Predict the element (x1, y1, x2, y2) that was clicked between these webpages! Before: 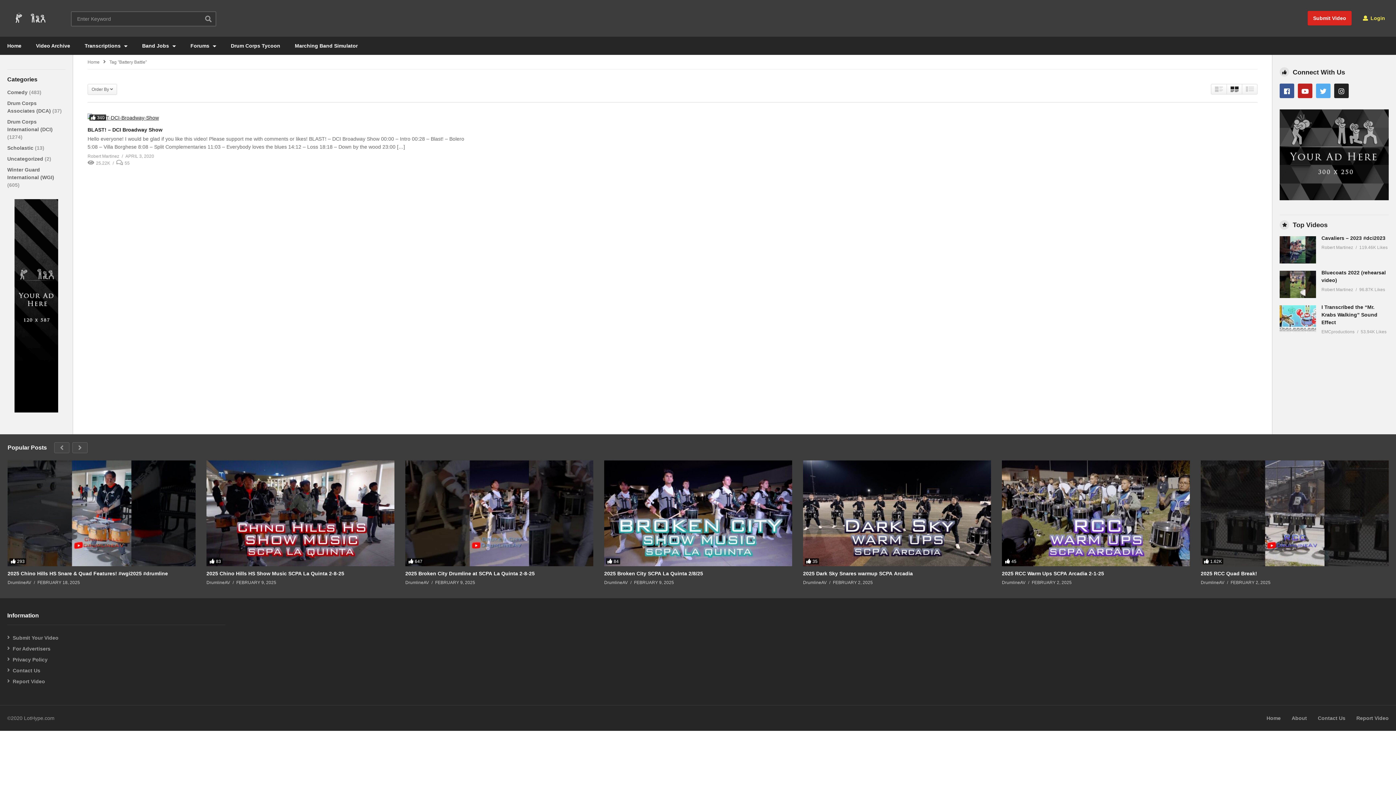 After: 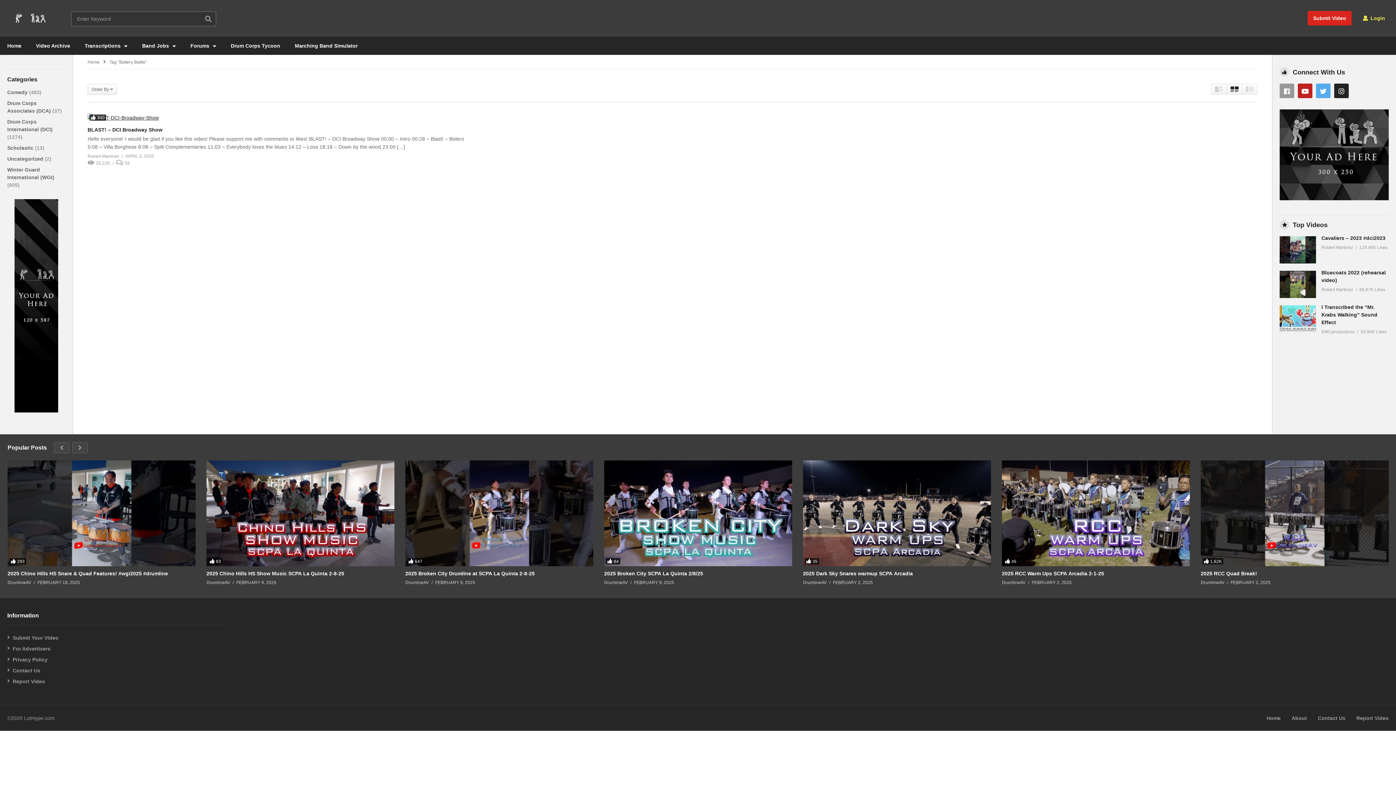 Action: bbox: (1280, 83, 1294, 98)